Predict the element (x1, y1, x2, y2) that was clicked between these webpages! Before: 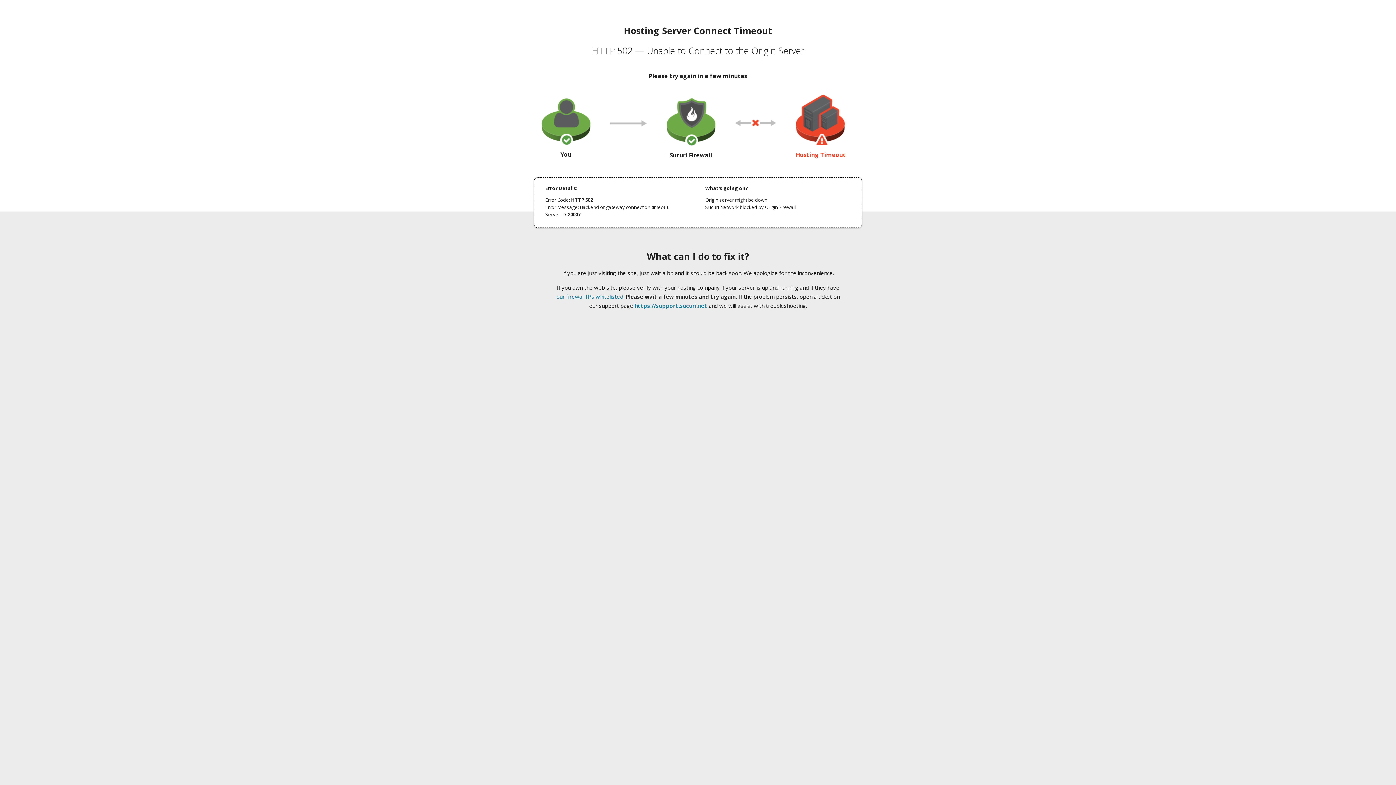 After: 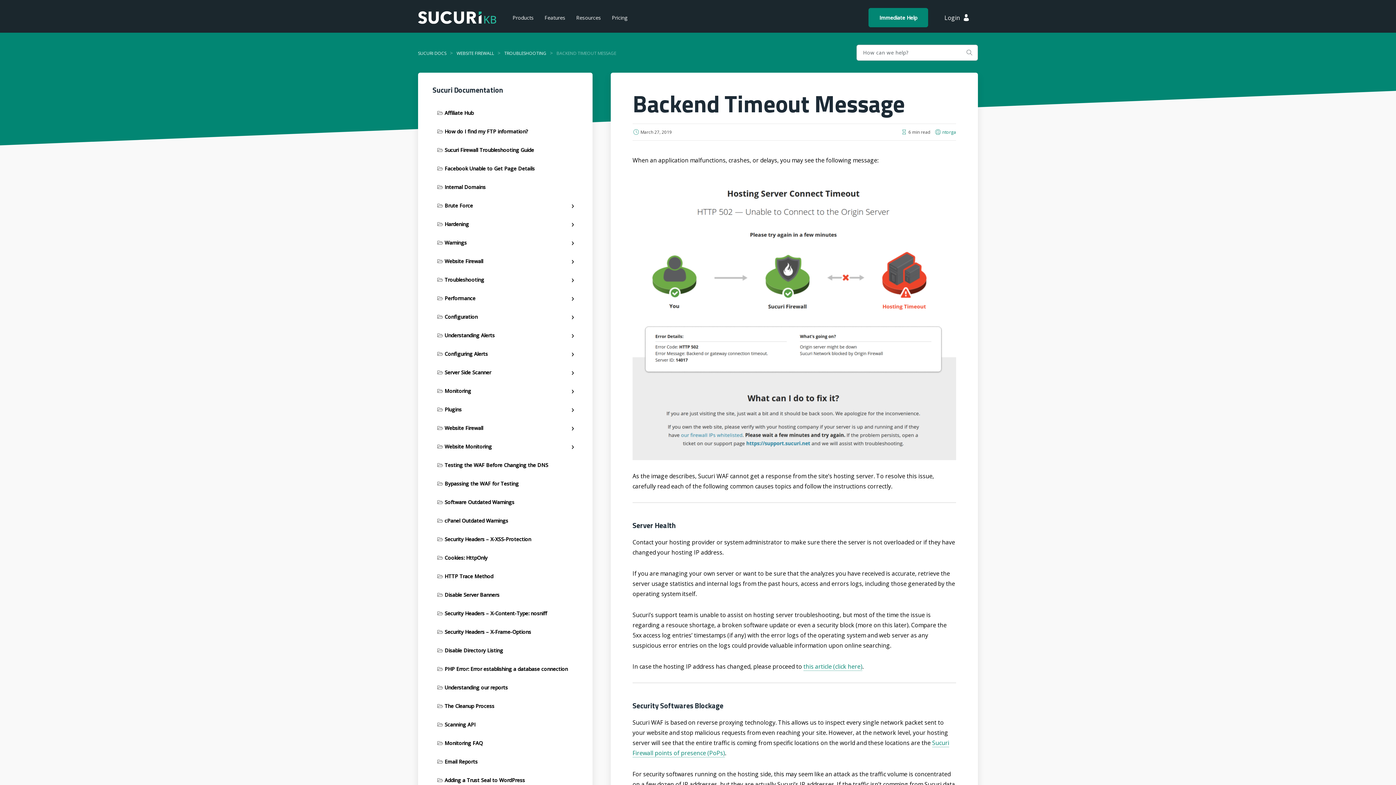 Action: bbox: (556, 293, 623, 300) label: our firewall IPs whitelisted